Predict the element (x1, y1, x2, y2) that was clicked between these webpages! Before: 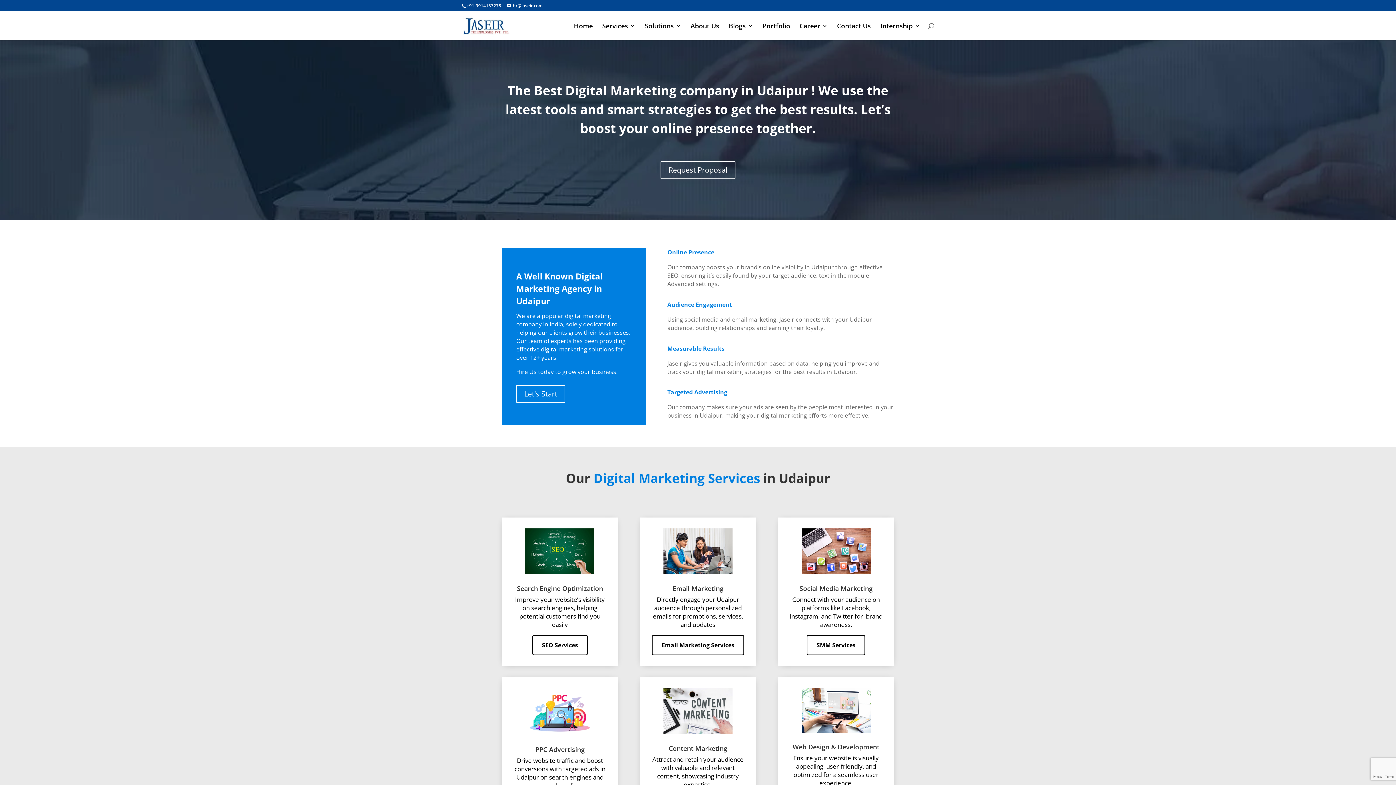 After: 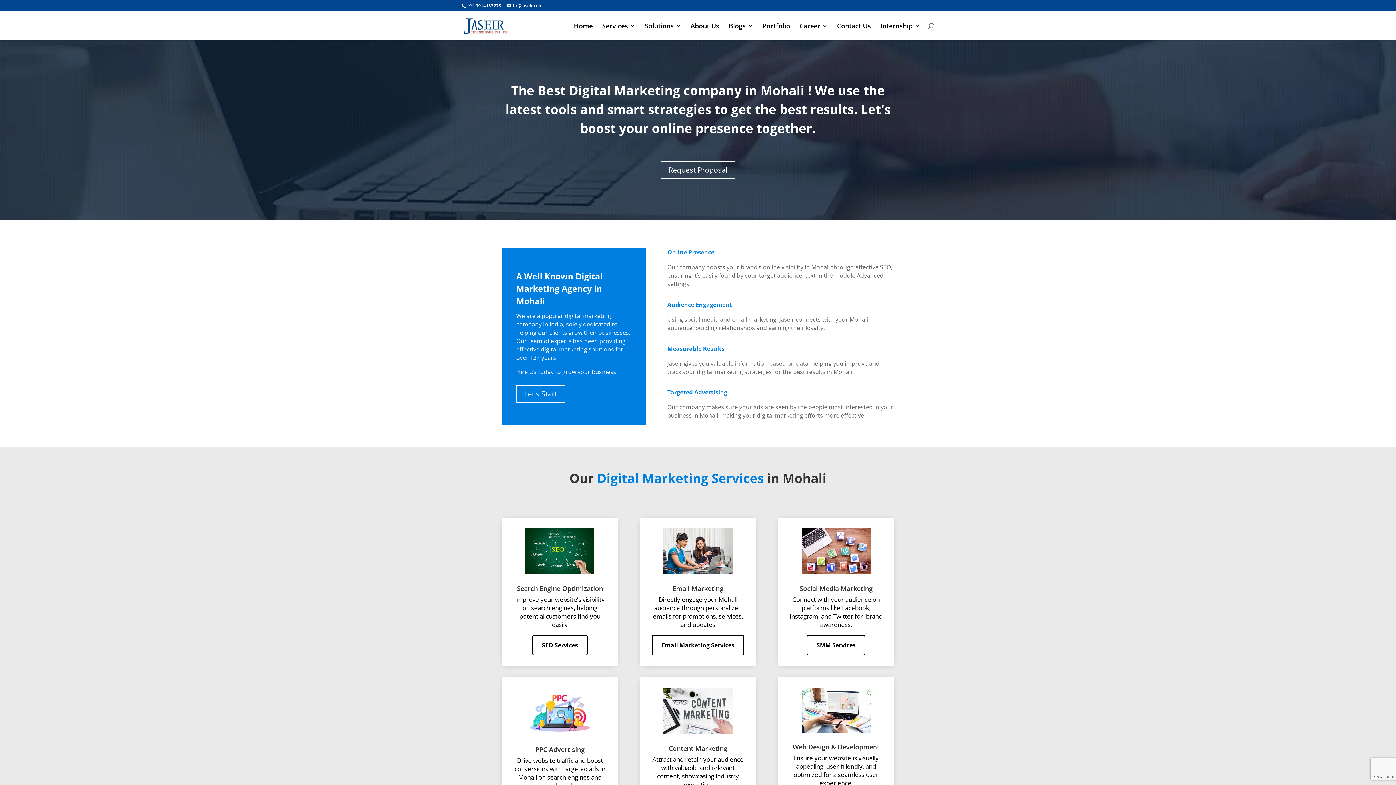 Action: bbox: (807, 641, 865, 649) label: SMM Services